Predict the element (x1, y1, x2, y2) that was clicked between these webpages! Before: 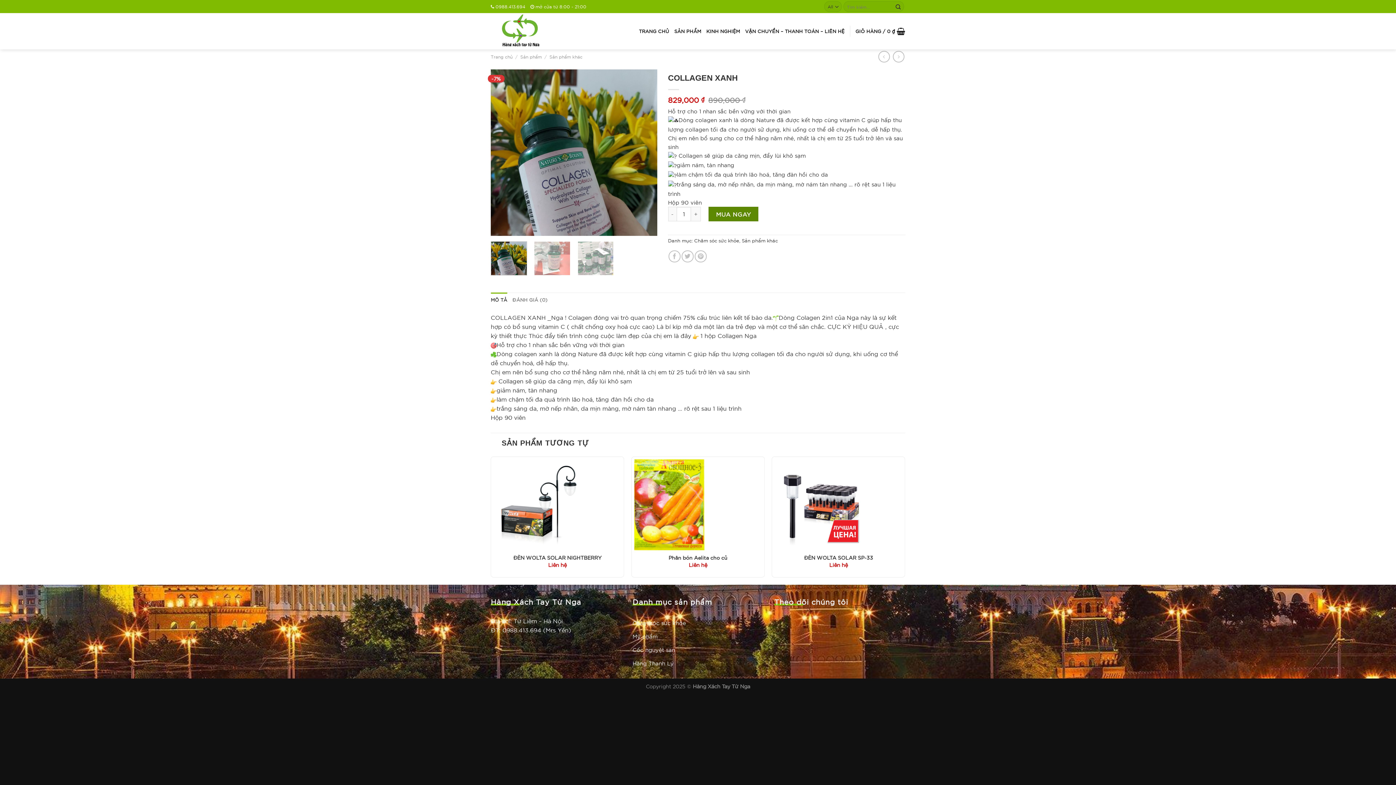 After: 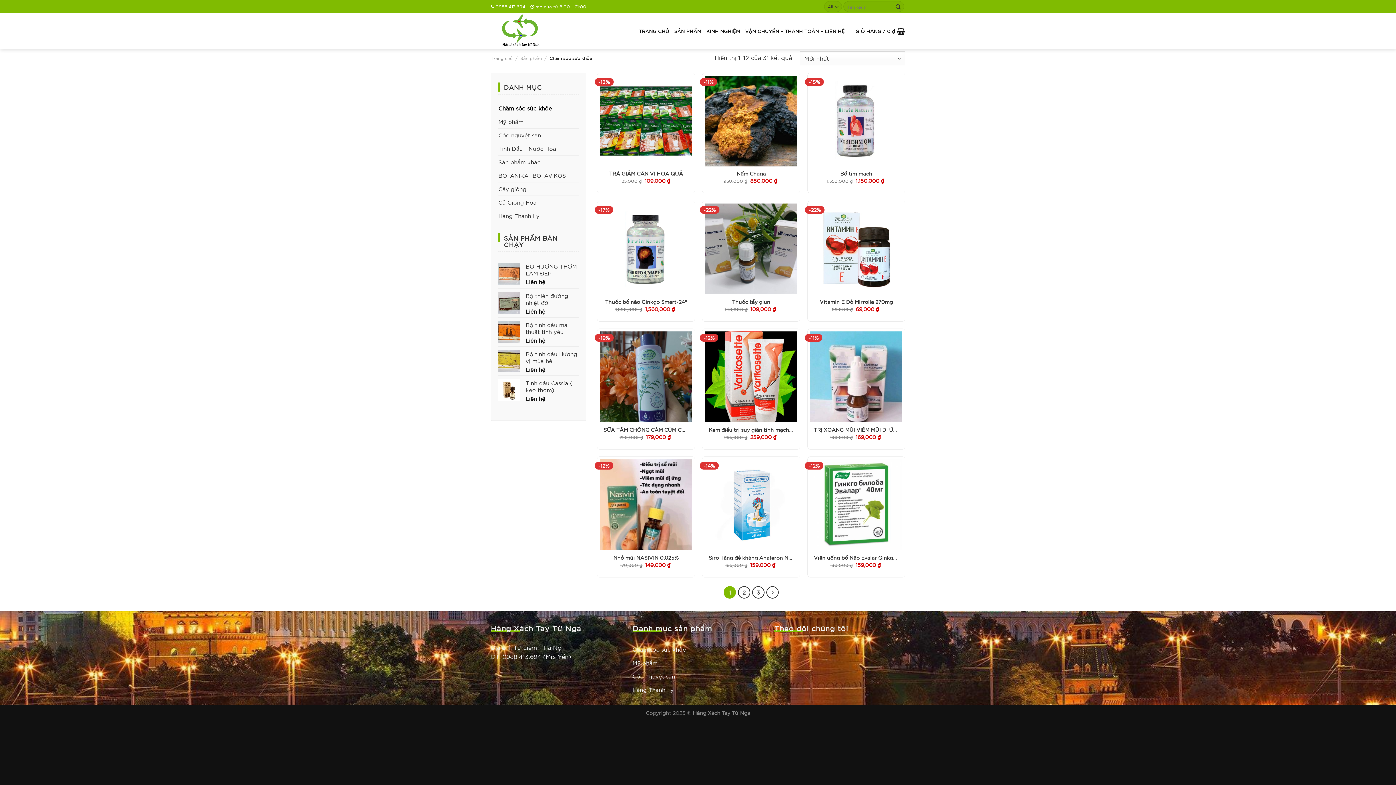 Action: bbox: (694, 236, 739, 243) label: Chăm sóc sức khỏe